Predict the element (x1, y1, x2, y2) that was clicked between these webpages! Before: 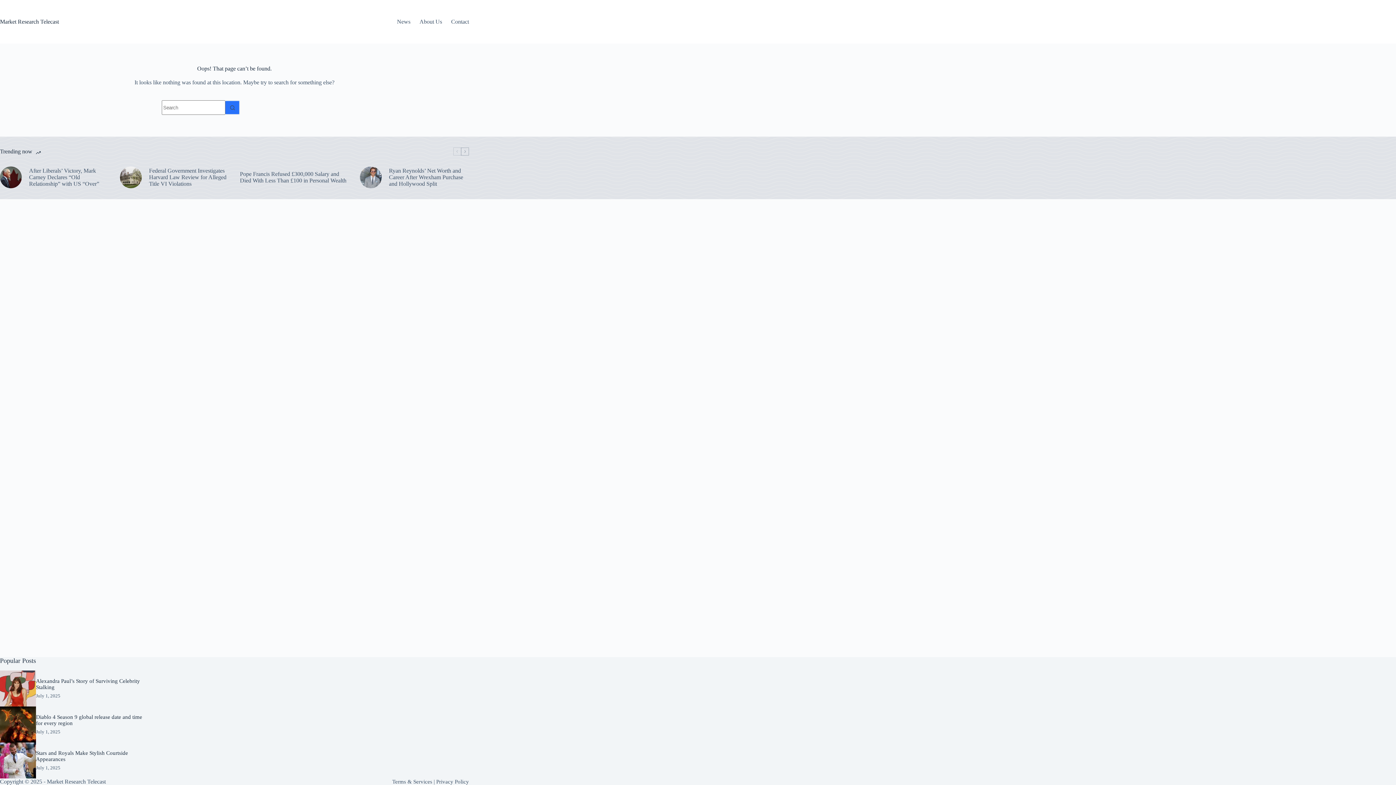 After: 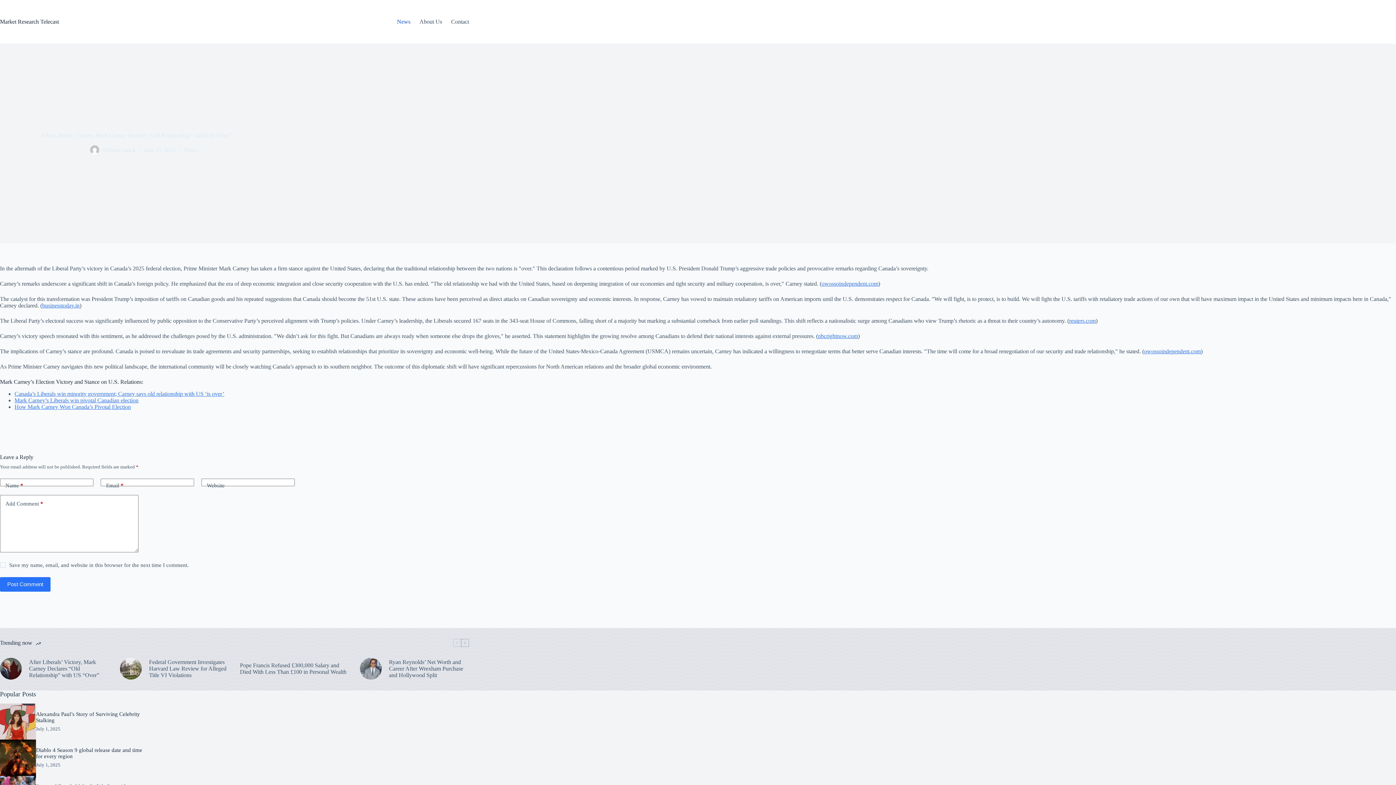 Action: bbox: (0, 166, 21, 188)